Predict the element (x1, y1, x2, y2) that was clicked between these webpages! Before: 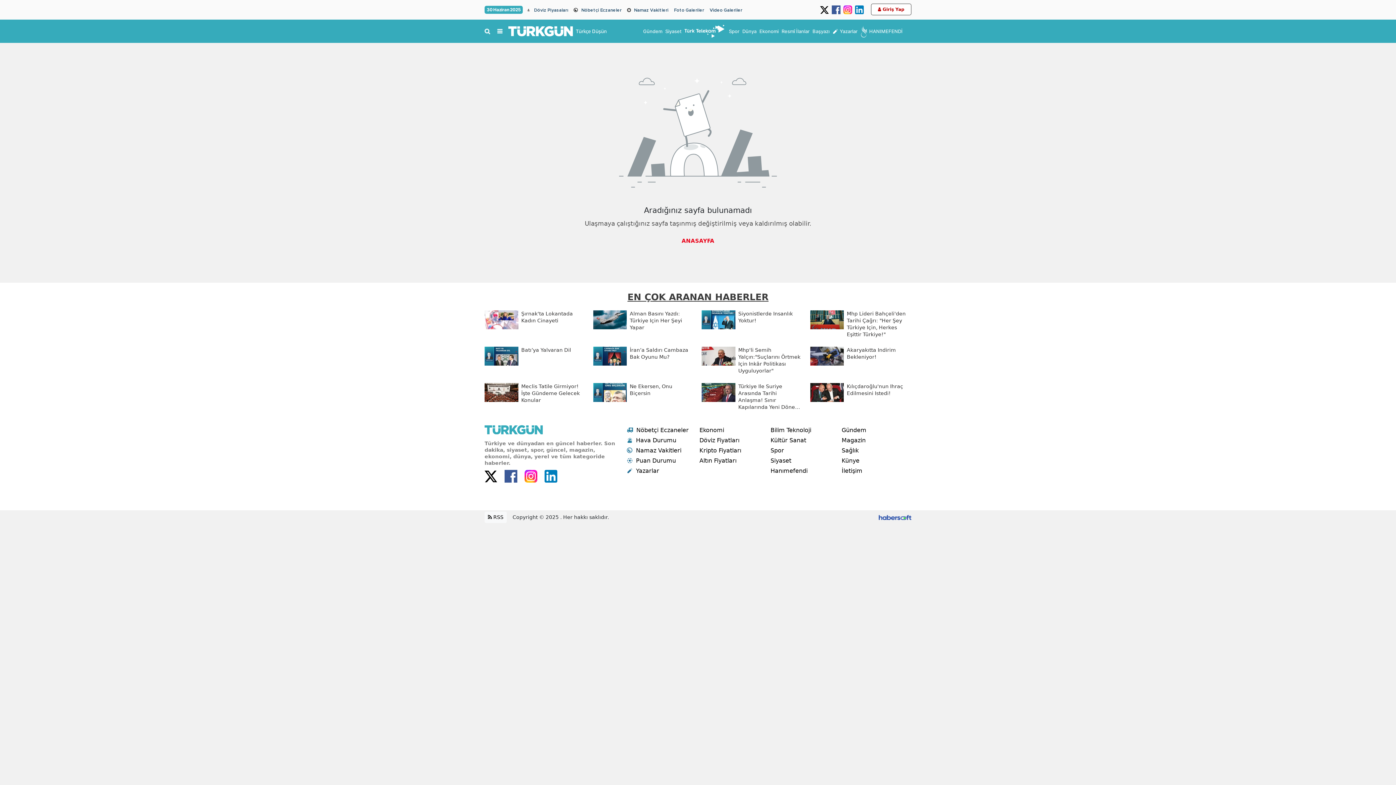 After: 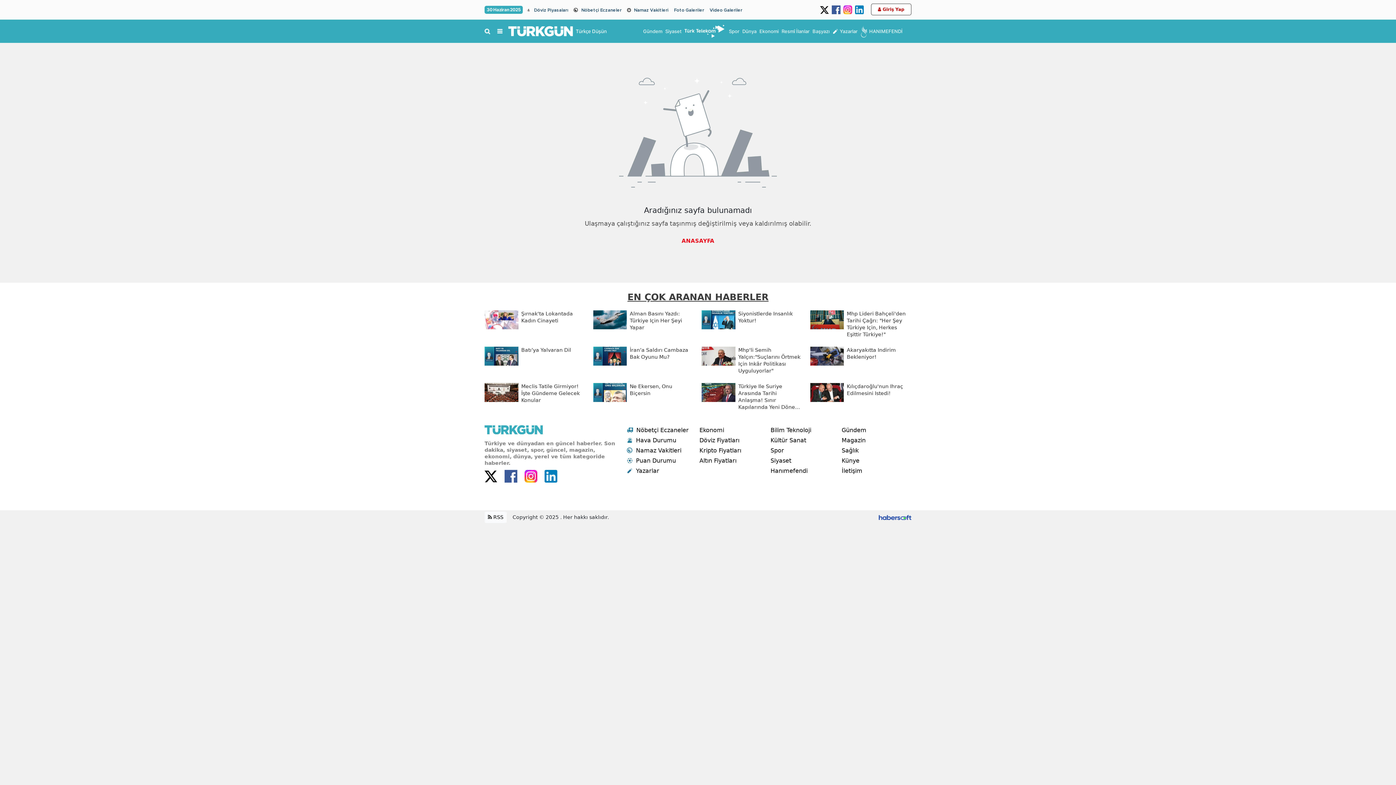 Action: bbox: (627, 467, 659, 474) label:  Yazarlar